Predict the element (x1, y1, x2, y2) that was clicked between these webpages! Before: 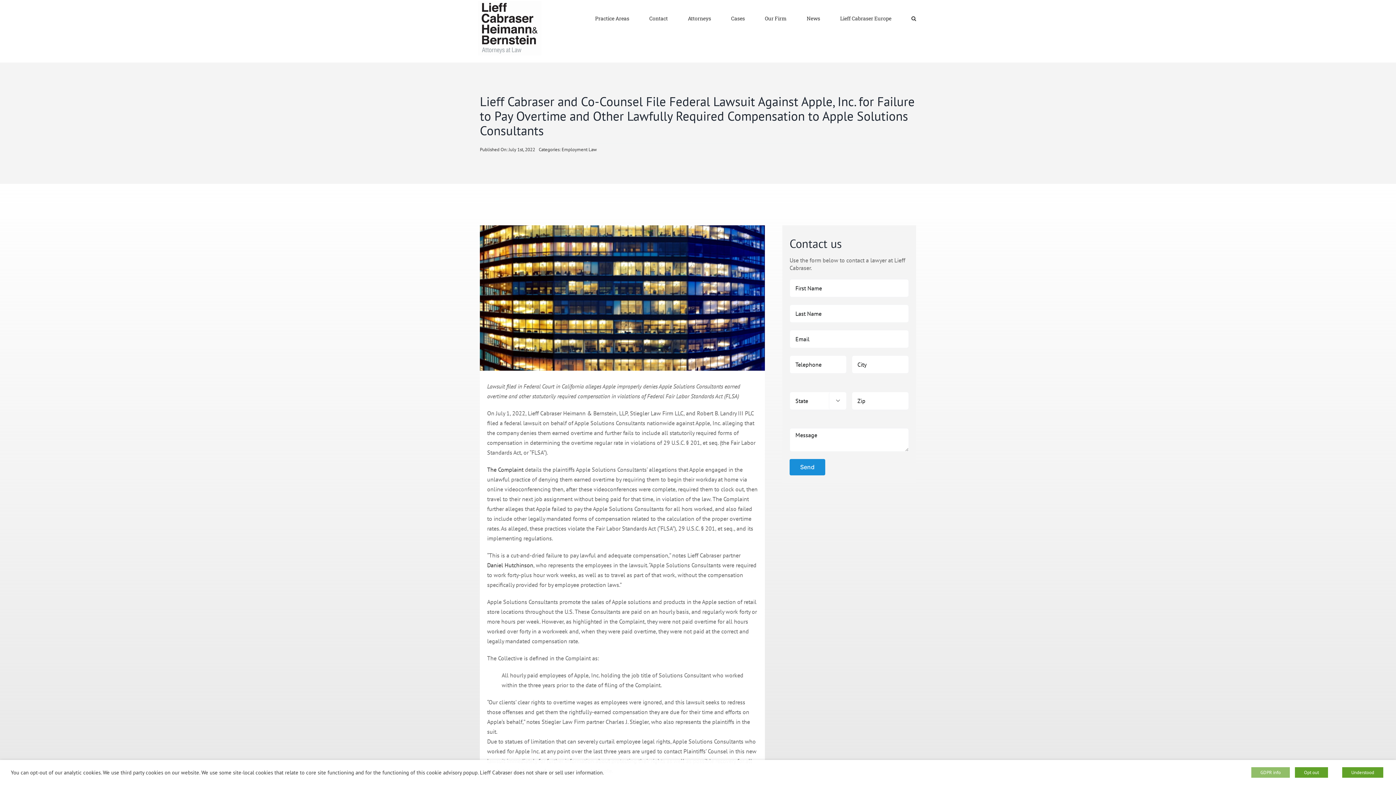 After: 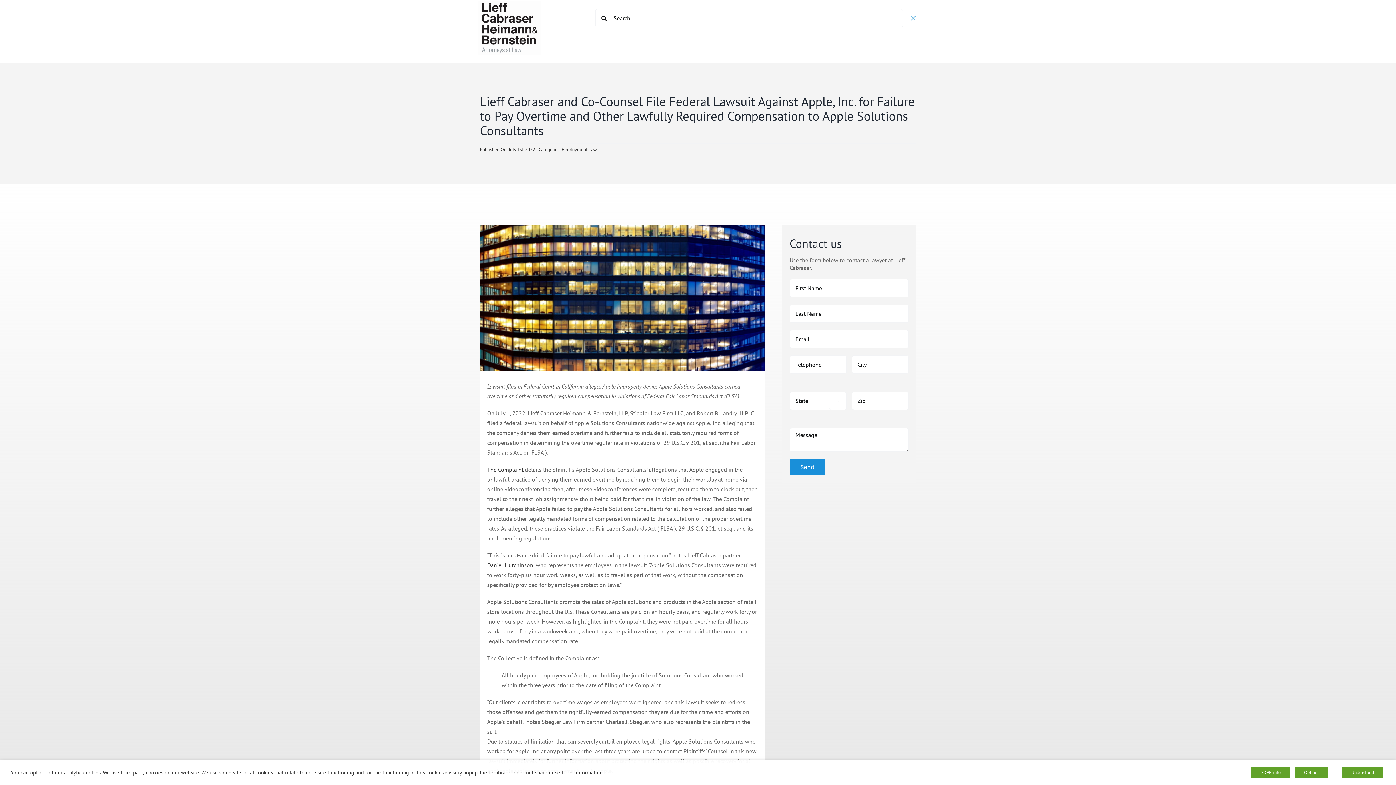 Action: bbox: (911, 0, 916, 36) label: Search